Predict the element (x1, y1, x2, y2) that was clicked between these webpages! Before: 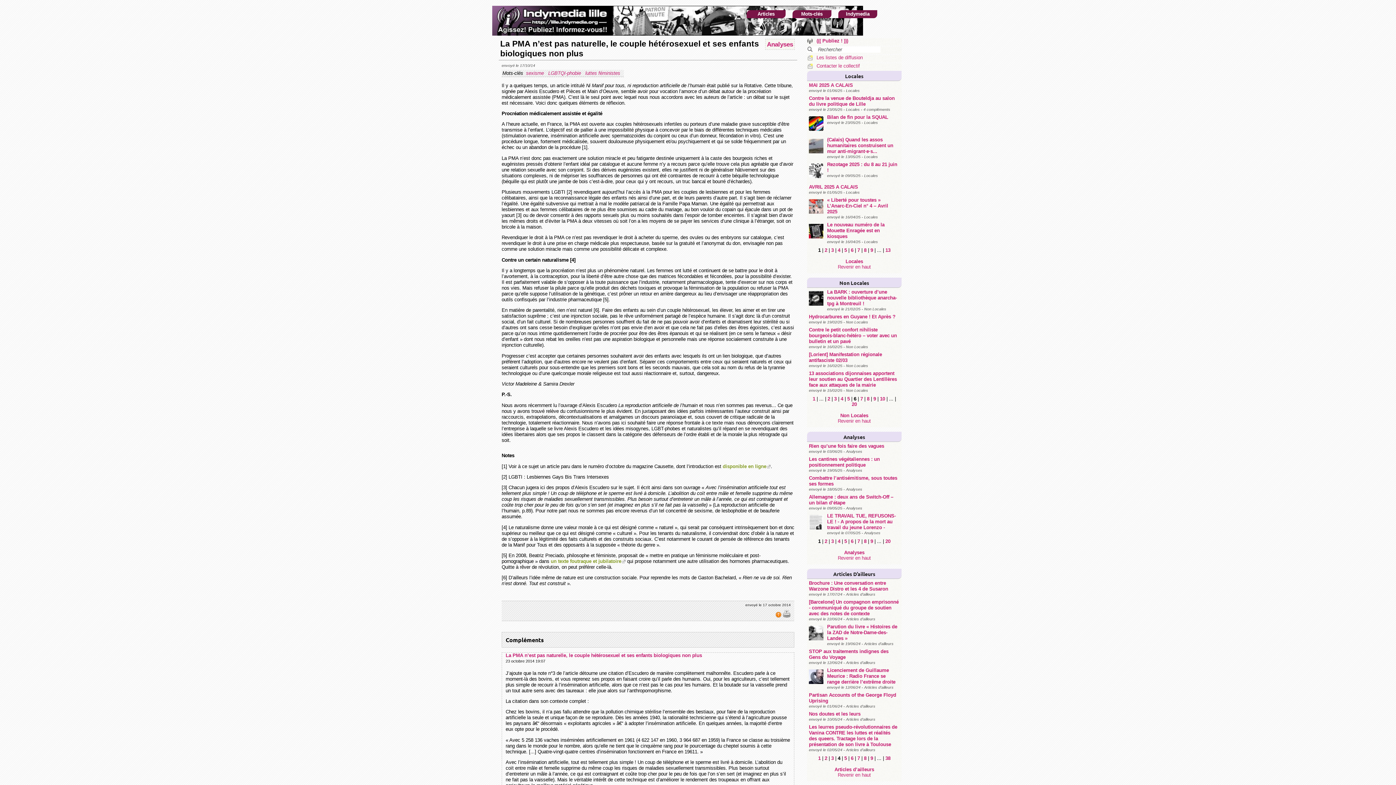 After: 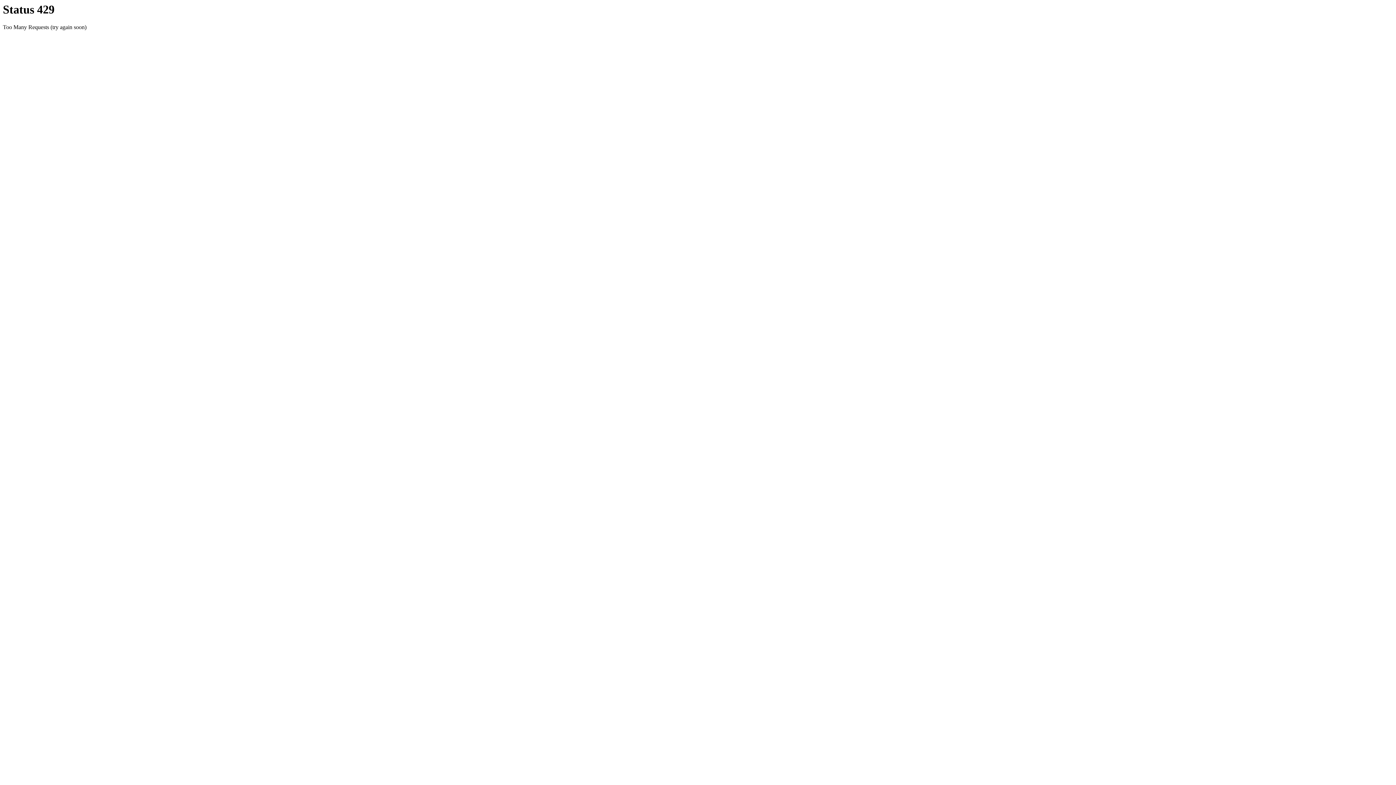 Action: label: 7 bbox: (857, 247, 860, 253)